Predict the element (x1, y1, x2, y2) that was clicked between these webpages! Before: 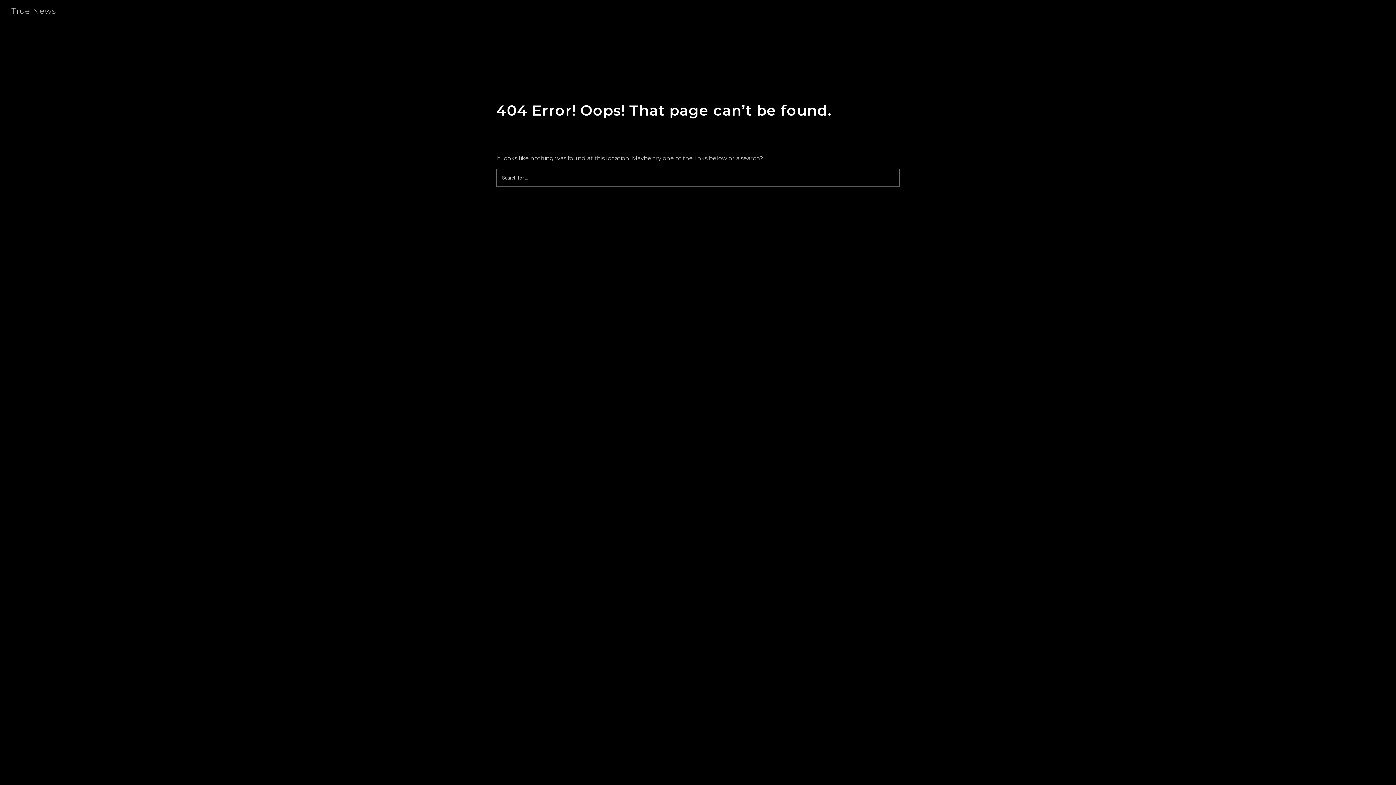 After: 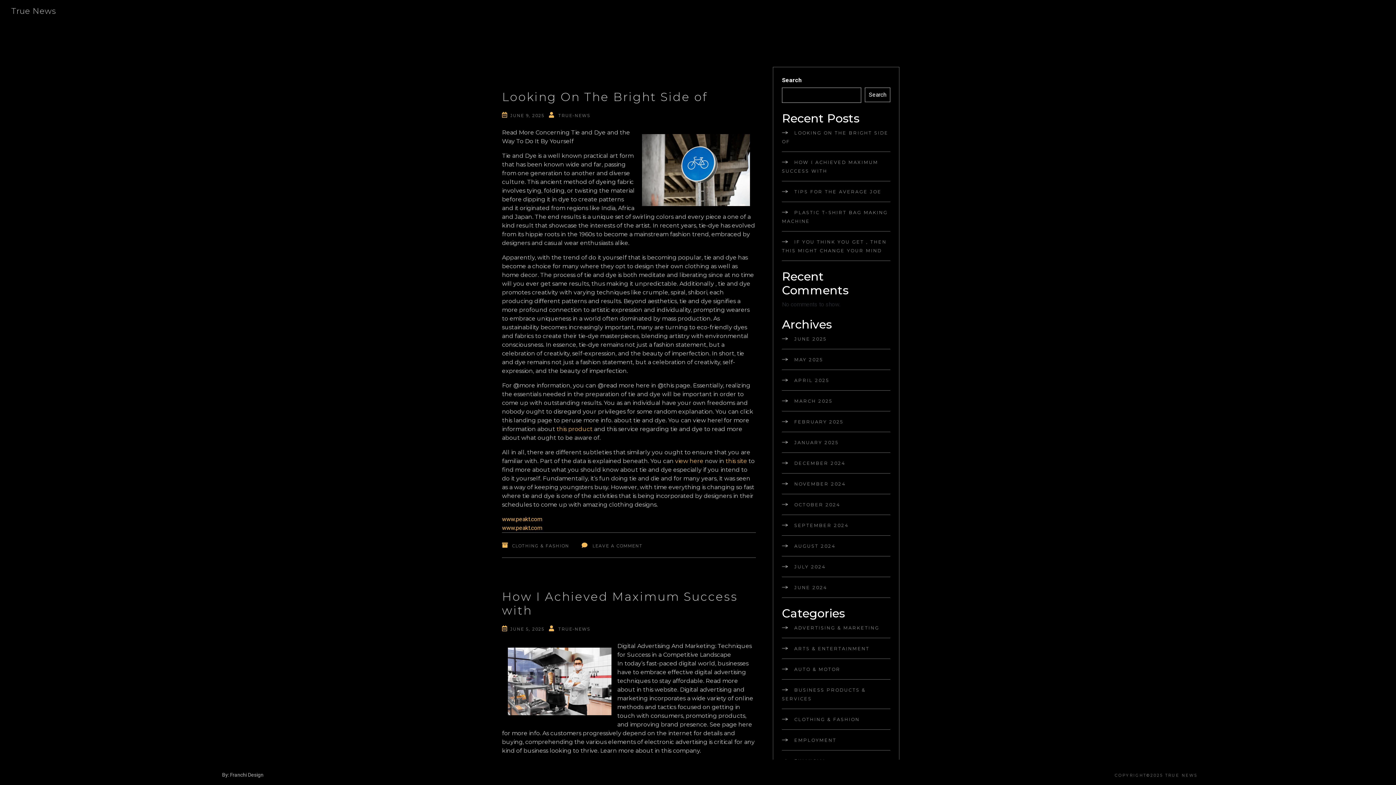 Action: bbox: (5, 6, 69, 16) label: True News